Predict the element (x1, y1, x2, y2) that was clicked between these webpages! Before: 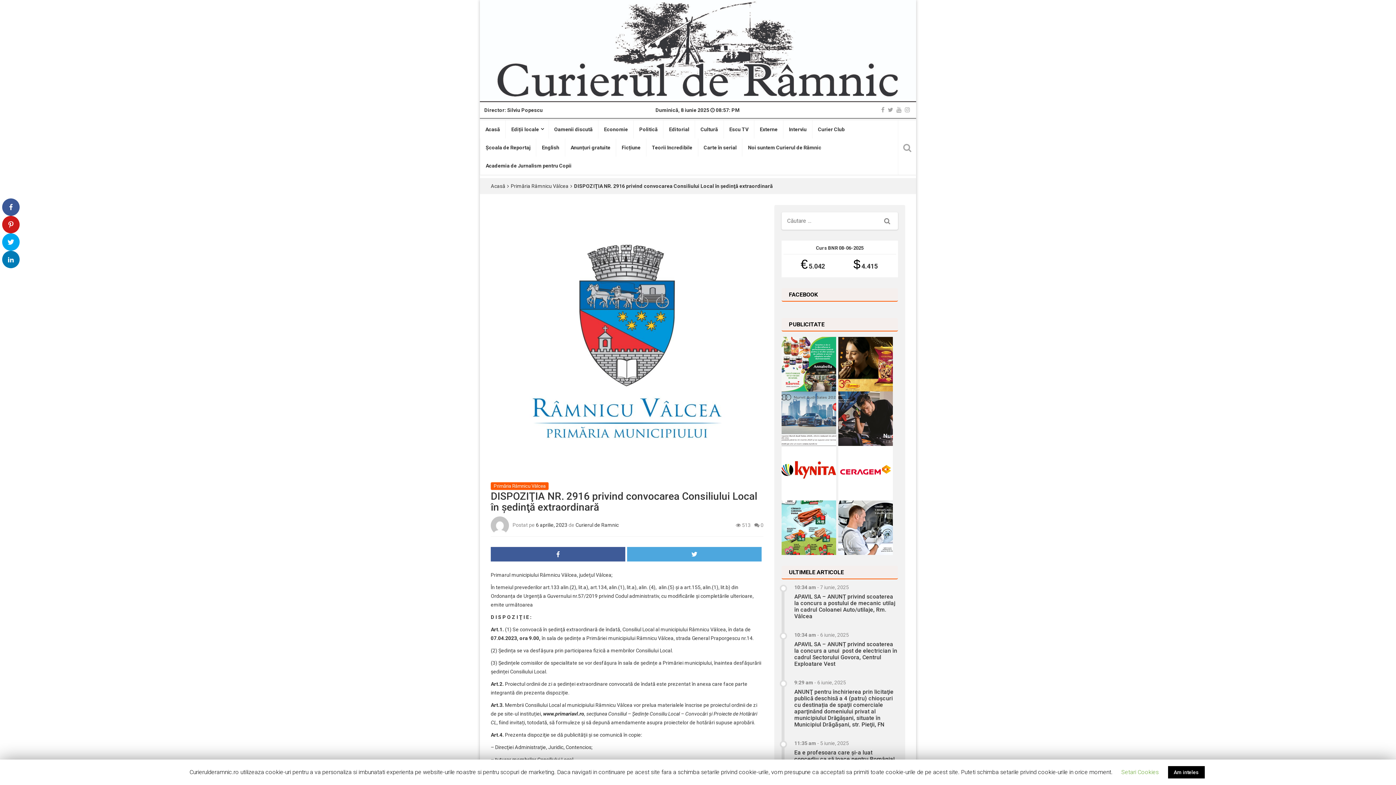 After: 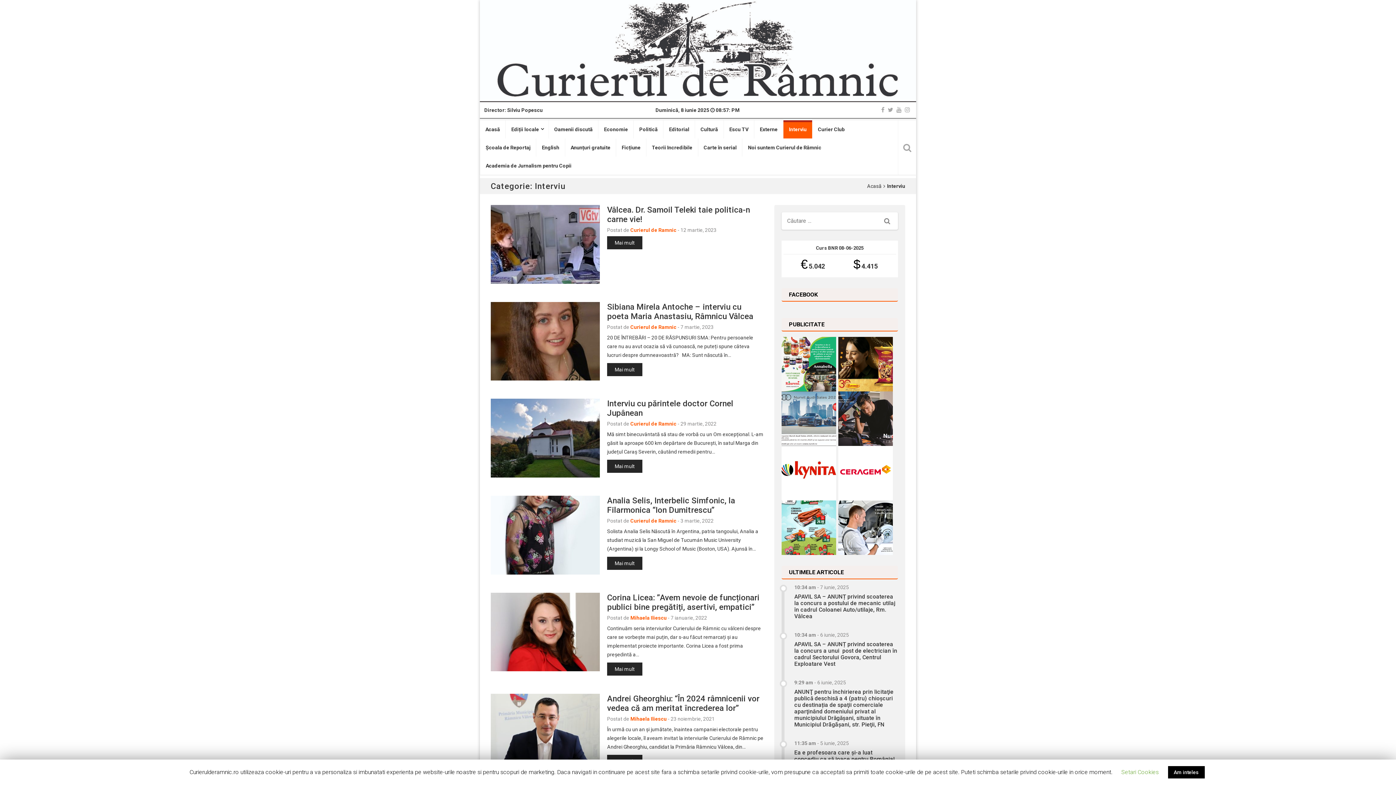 Action: label: Interviu bbox: (783, 120, 812, 138)